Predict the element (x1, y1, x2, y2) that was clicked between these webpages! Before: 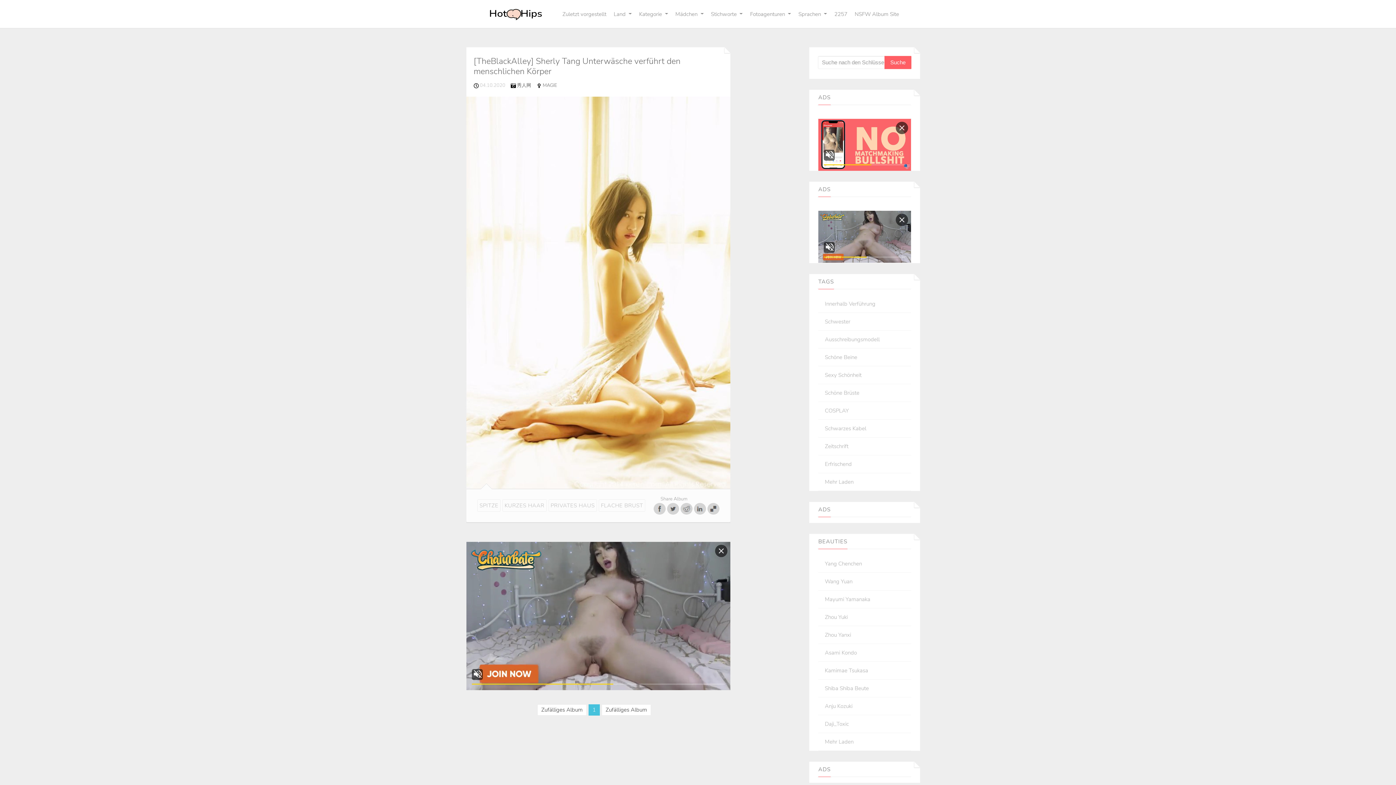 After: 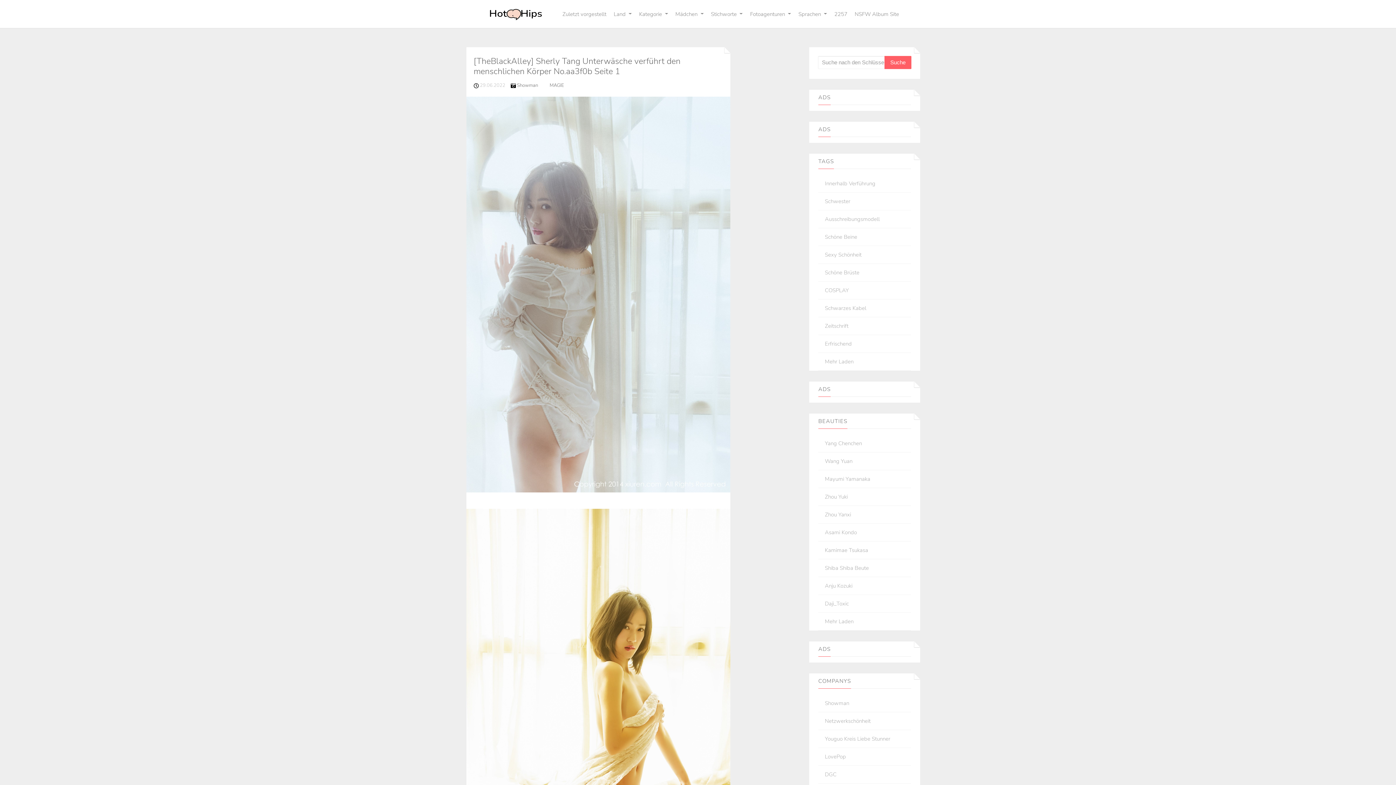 Action: bbox: (473, 55, 680, 77) label: [TheBlackAlley] Sherly Tang Unterwäsche verführt den menschlichen Körper